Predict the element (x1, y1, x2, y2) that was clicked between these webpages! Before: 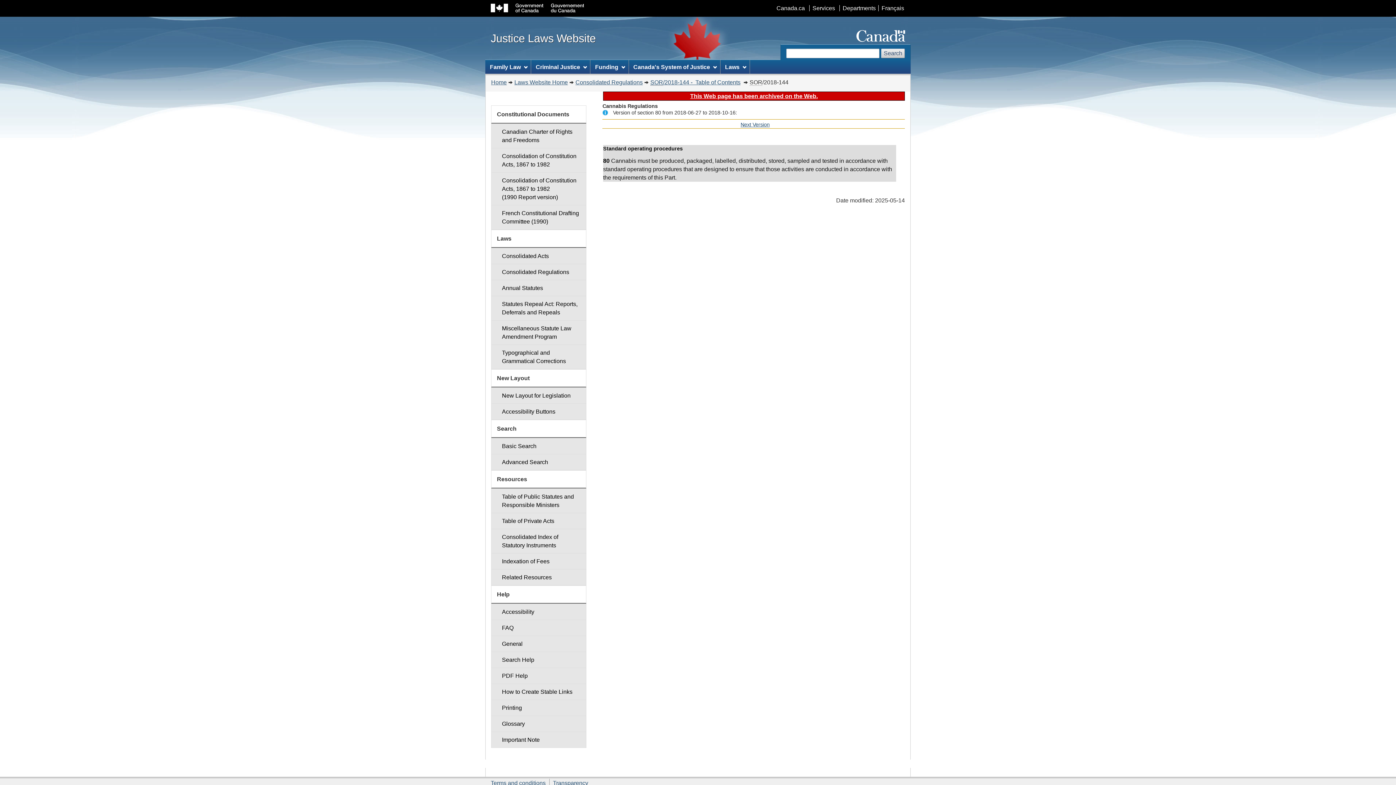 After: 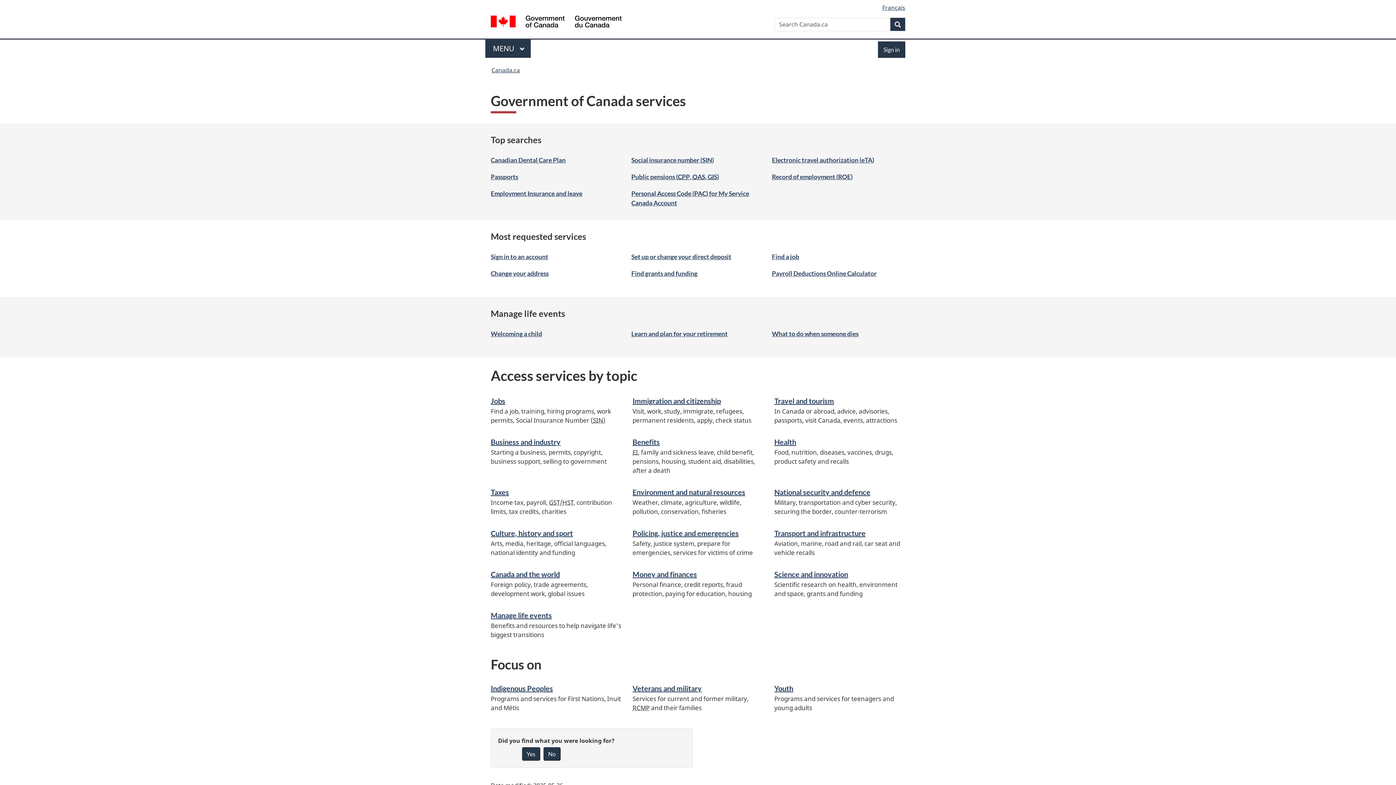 Action: bbox: (809, 5, 838, 11) label: Services